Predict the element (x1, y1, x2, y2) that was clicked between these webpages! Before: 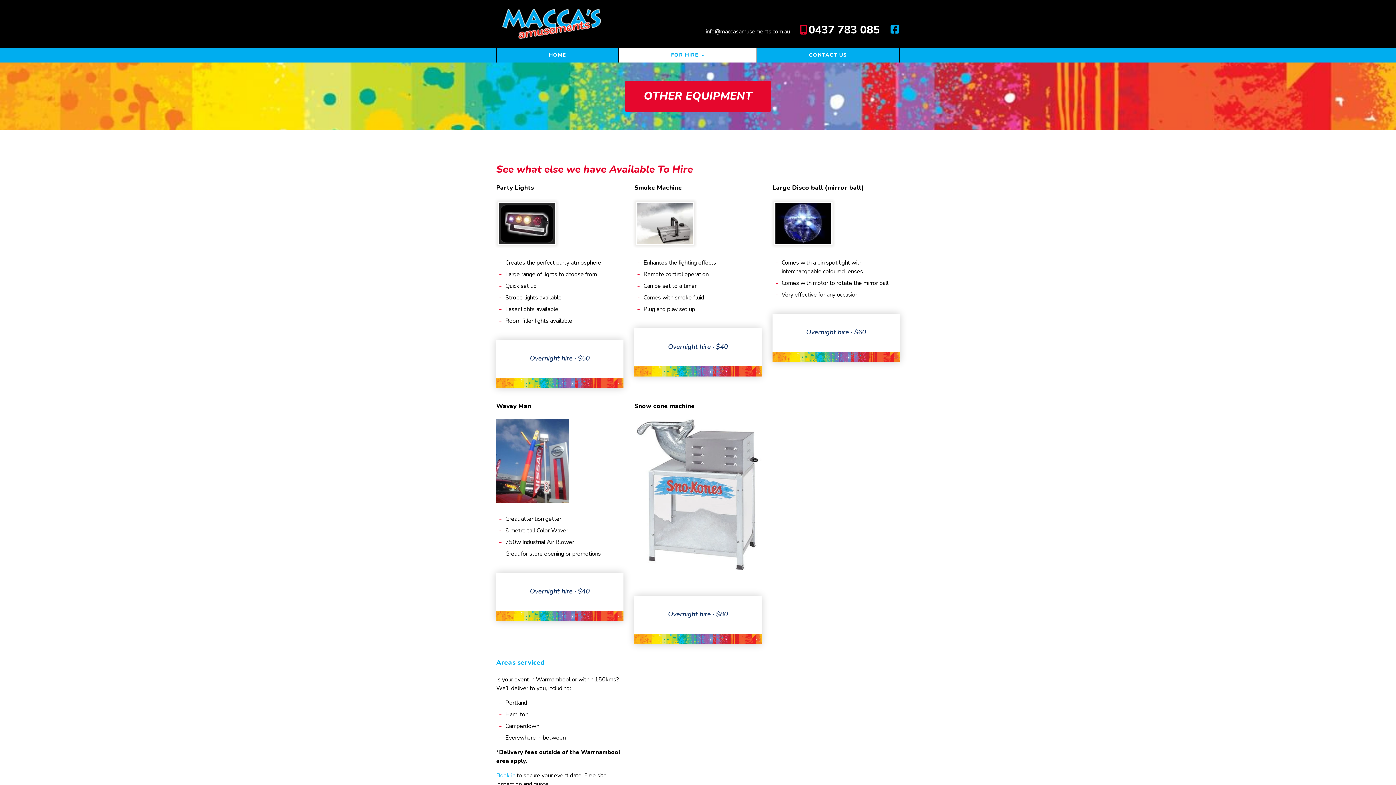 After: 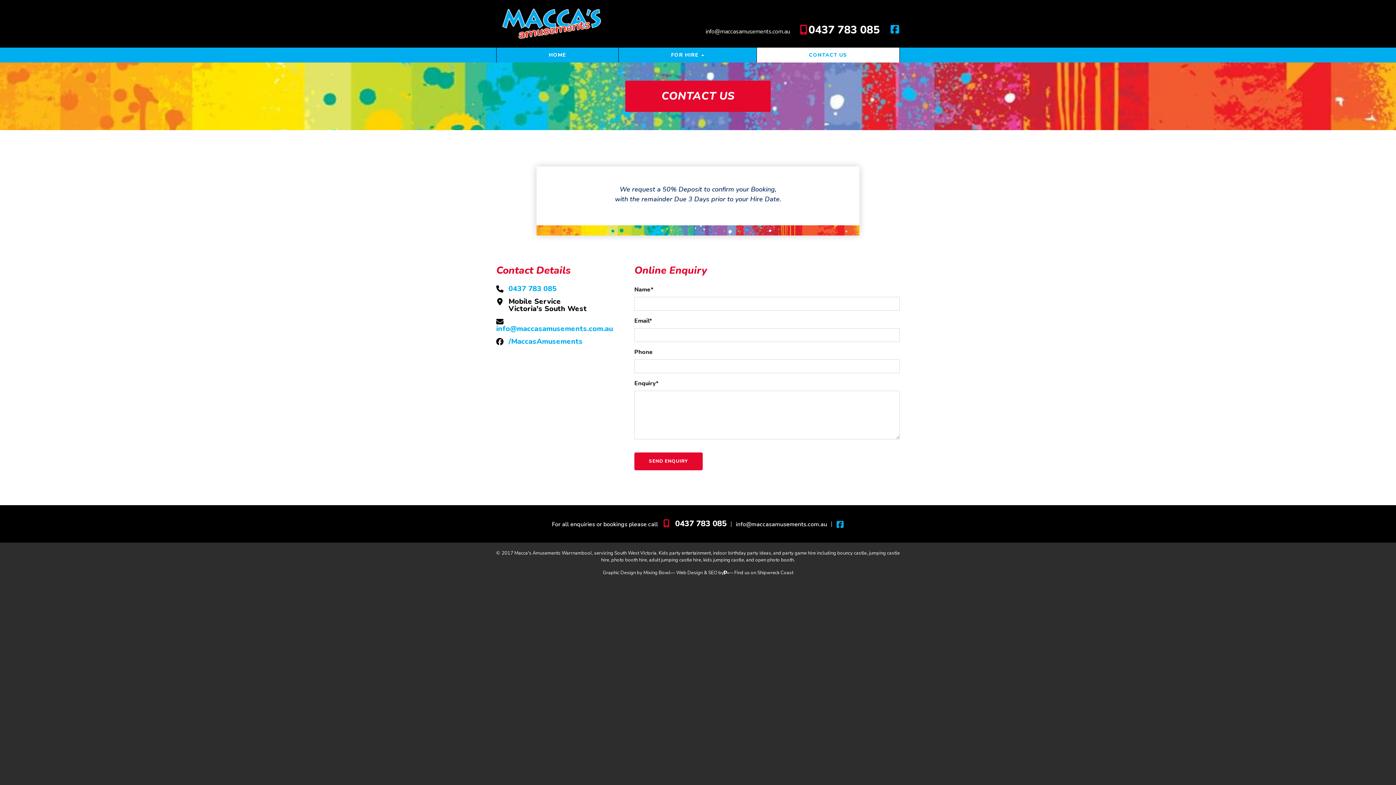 Action: label: CONTACT US bbox: (756, 47, 899, 62)